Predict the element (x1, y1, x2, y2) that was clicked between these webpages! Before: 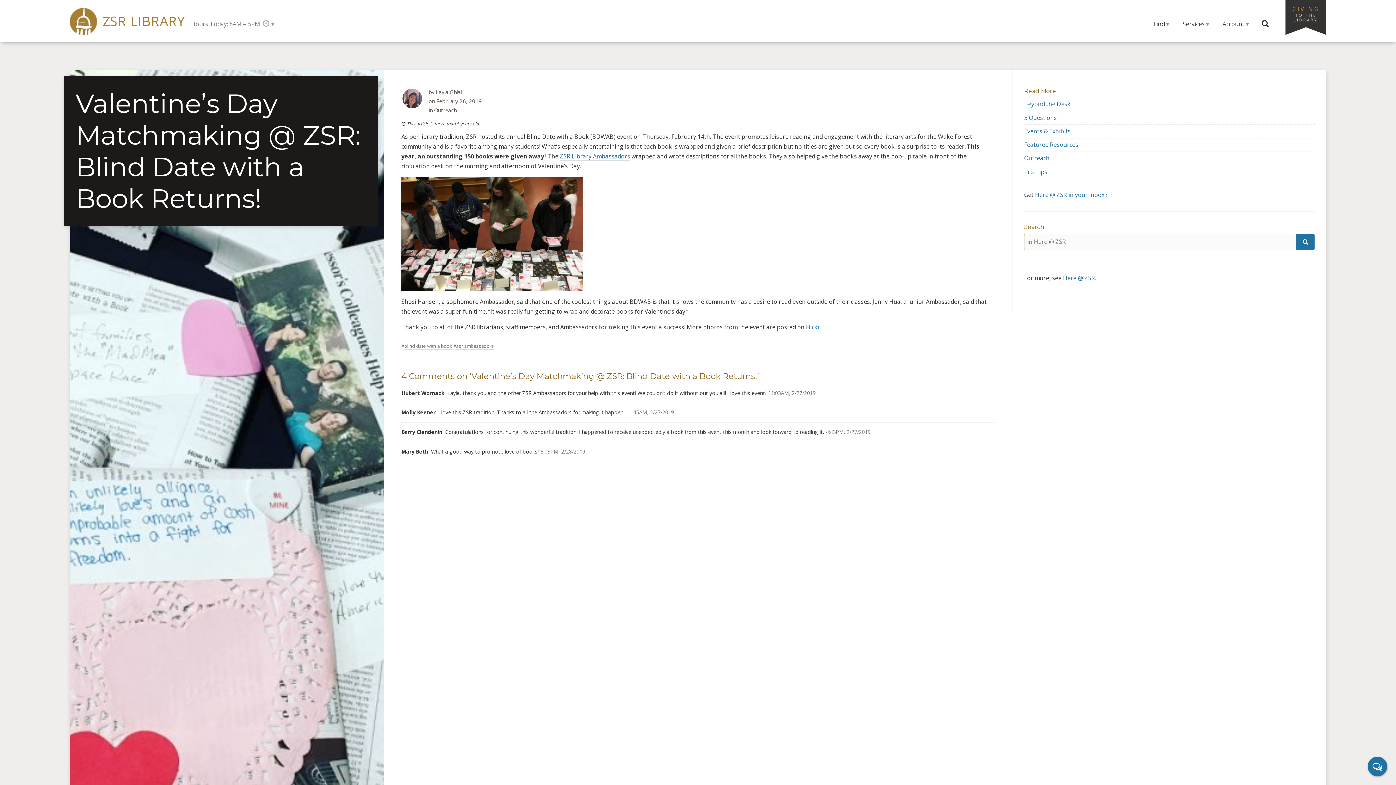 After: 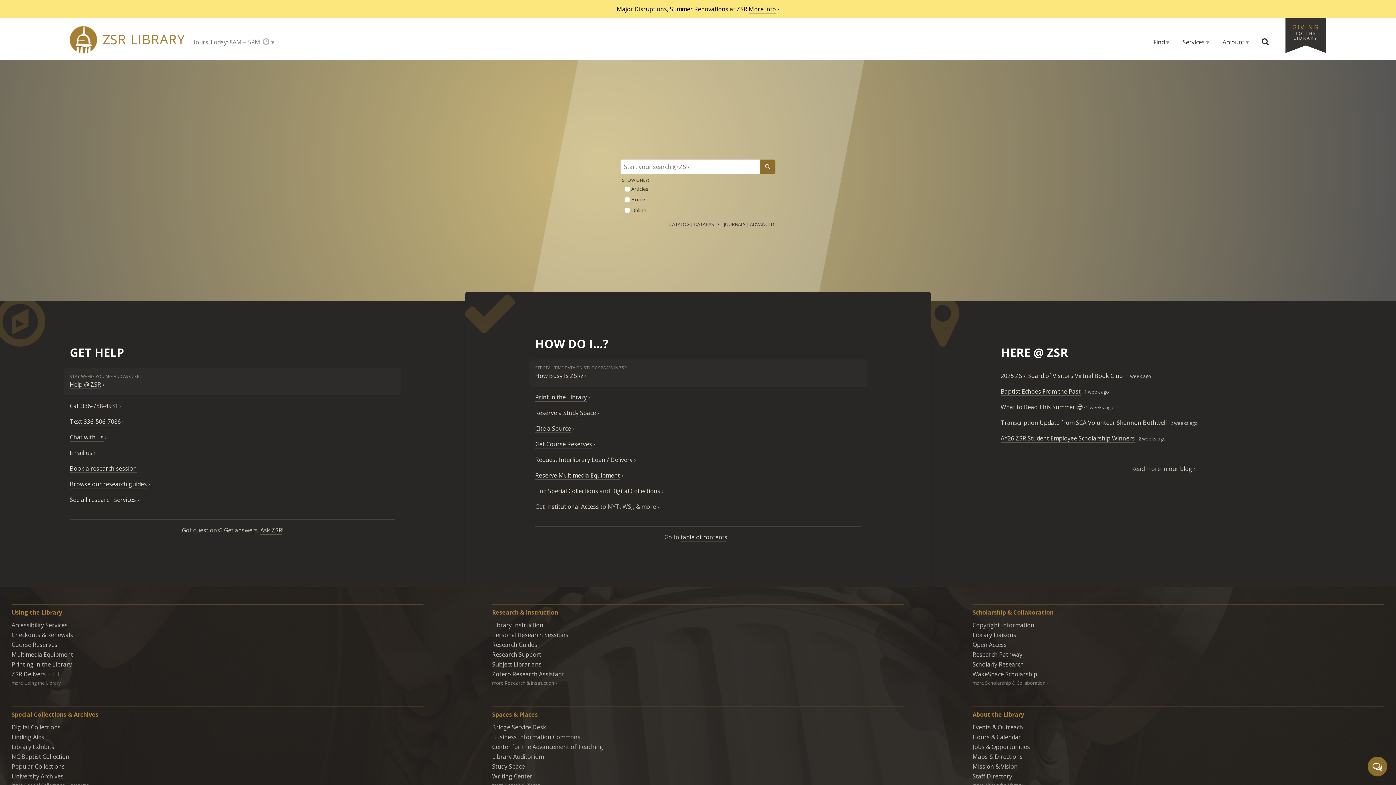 Action: label: ZSR LIBRARY bbox: (69, 14, 185, 27)